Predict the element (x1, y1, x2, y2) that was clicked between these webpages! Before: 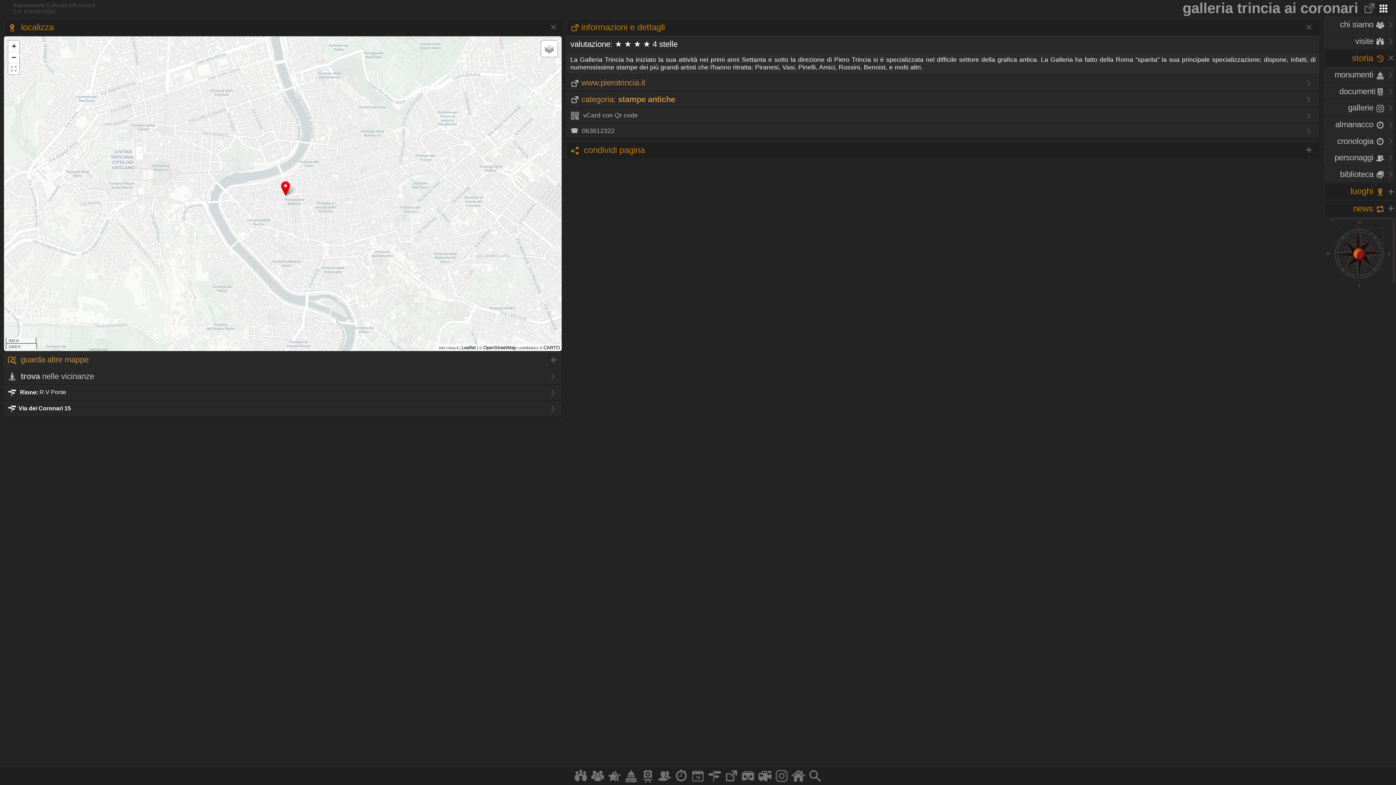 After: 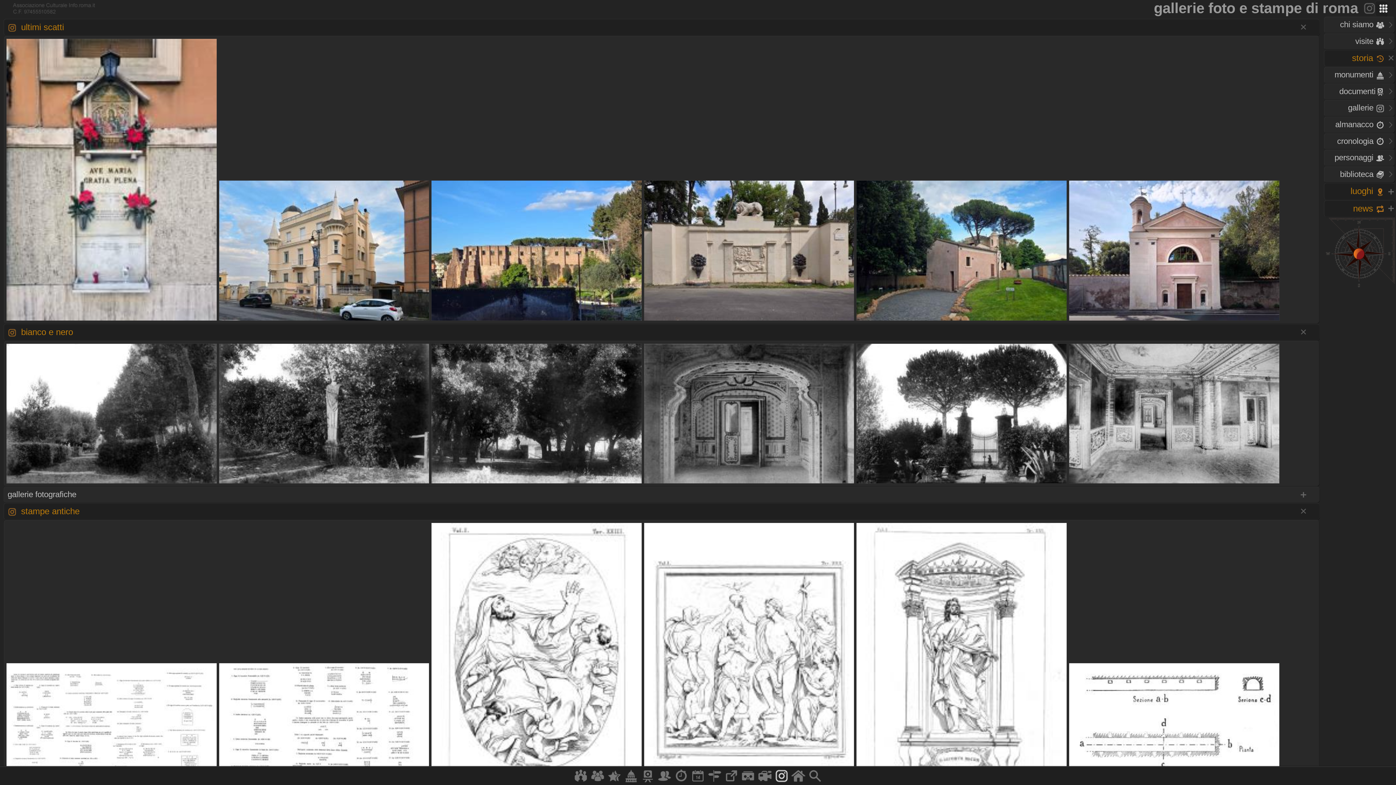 Action: bbox: (1324, 100, 1395, 116) label: gallerie 